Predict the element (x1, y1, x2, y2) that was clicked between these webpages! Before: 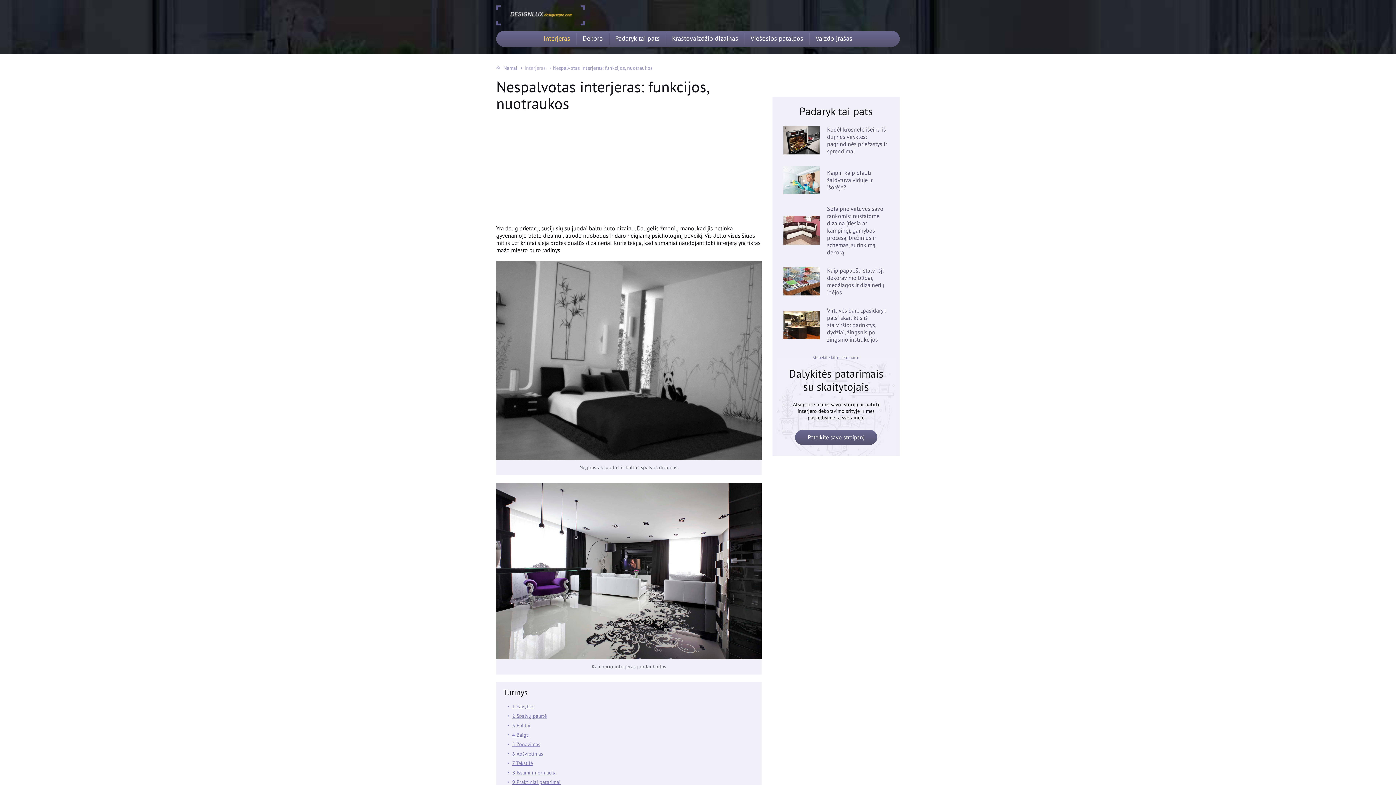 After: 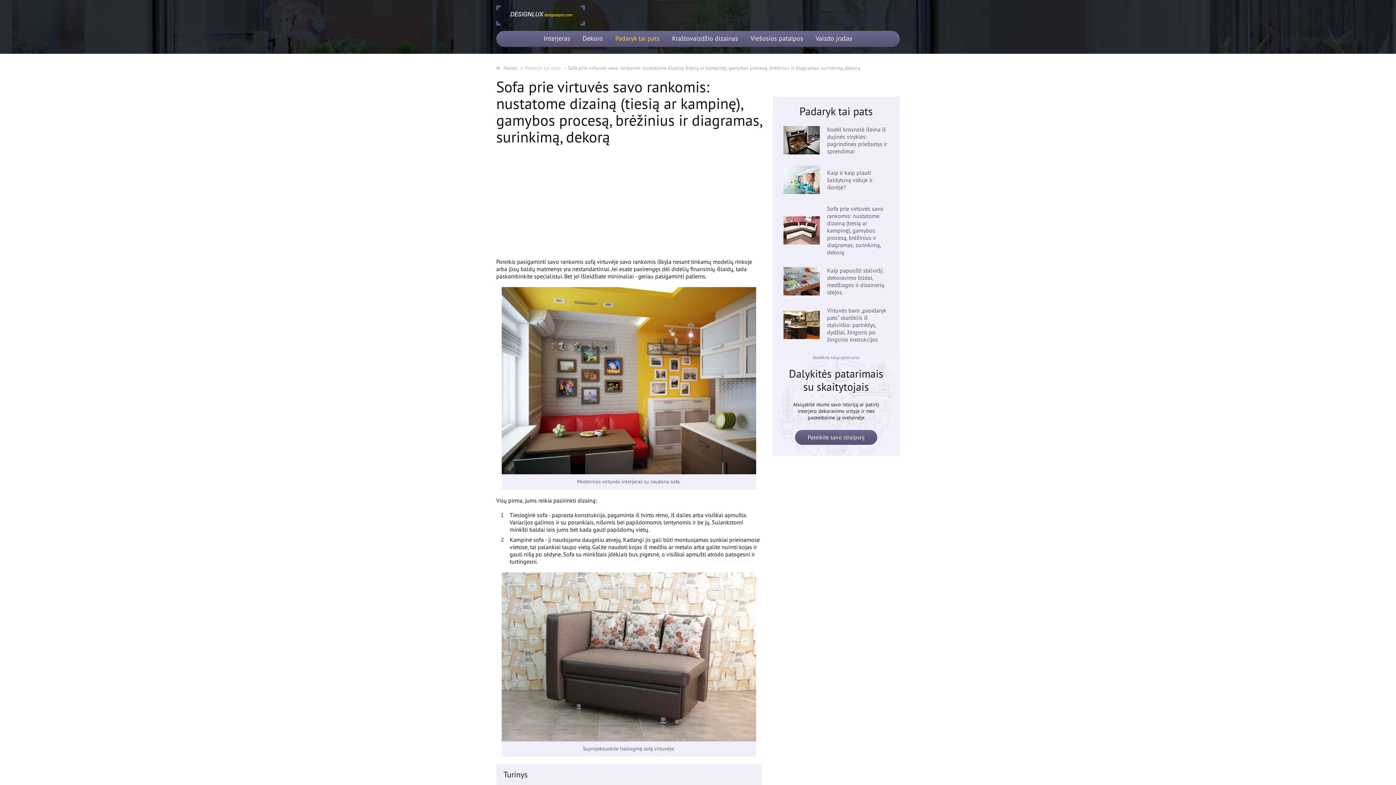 Action: bbox: (827, 205, 883, 256) label: Sofa prie virtuvės savo rankomis: nustatome dizainą (tiesią ar kampinę), gamybos procesą, brėžinius ir schemas, surinkimą, dekorą